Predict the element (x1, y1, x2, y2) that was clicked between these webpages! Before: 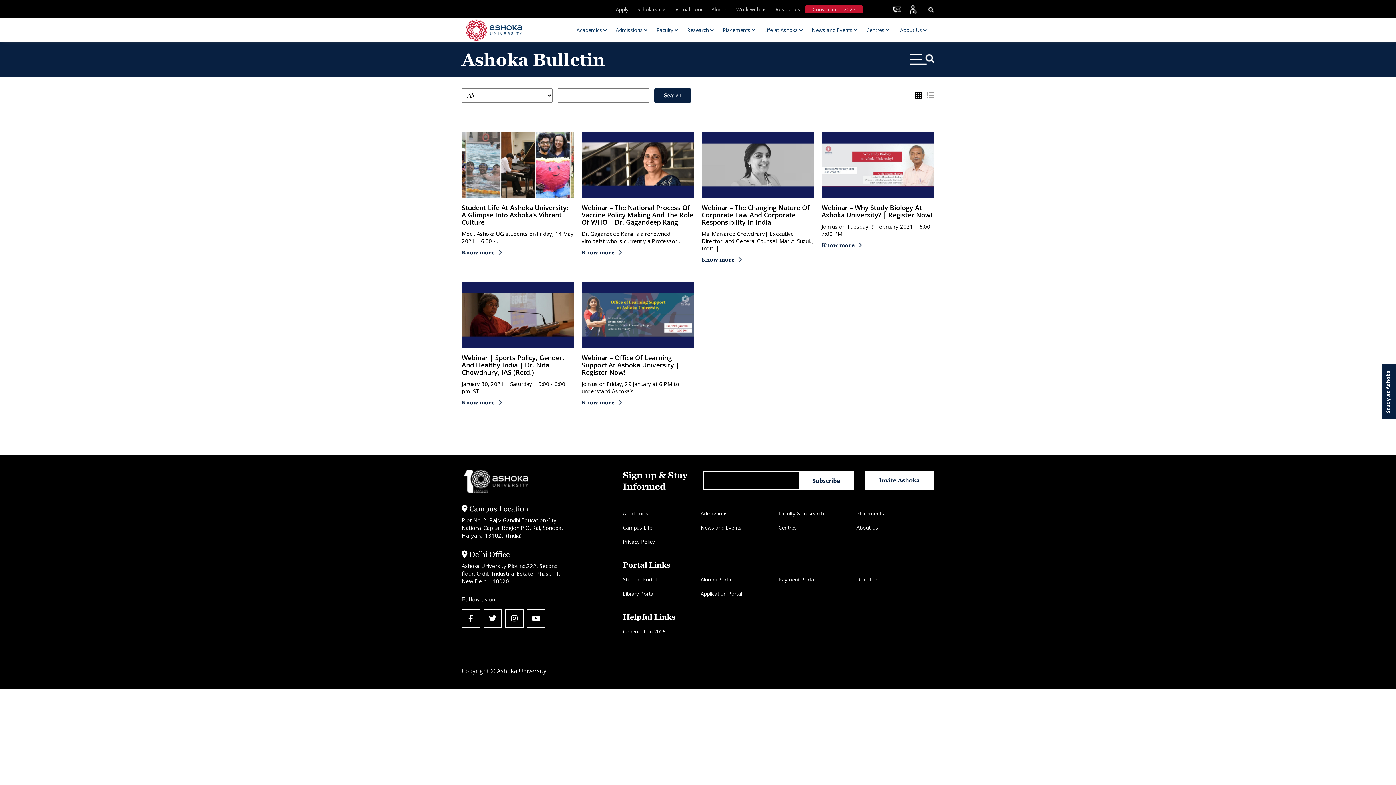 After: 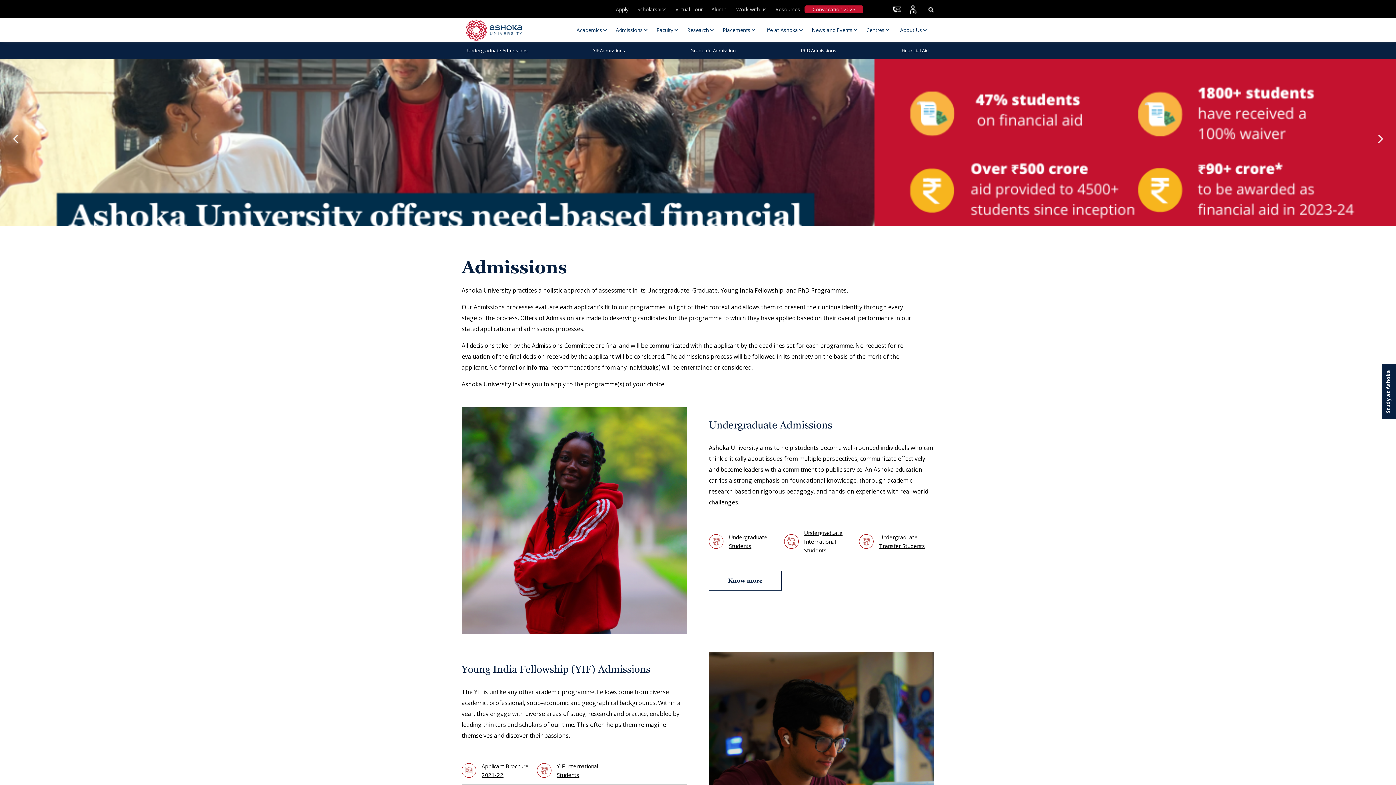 Action: bbox: (700, 509, 778, 523) label: Admissions